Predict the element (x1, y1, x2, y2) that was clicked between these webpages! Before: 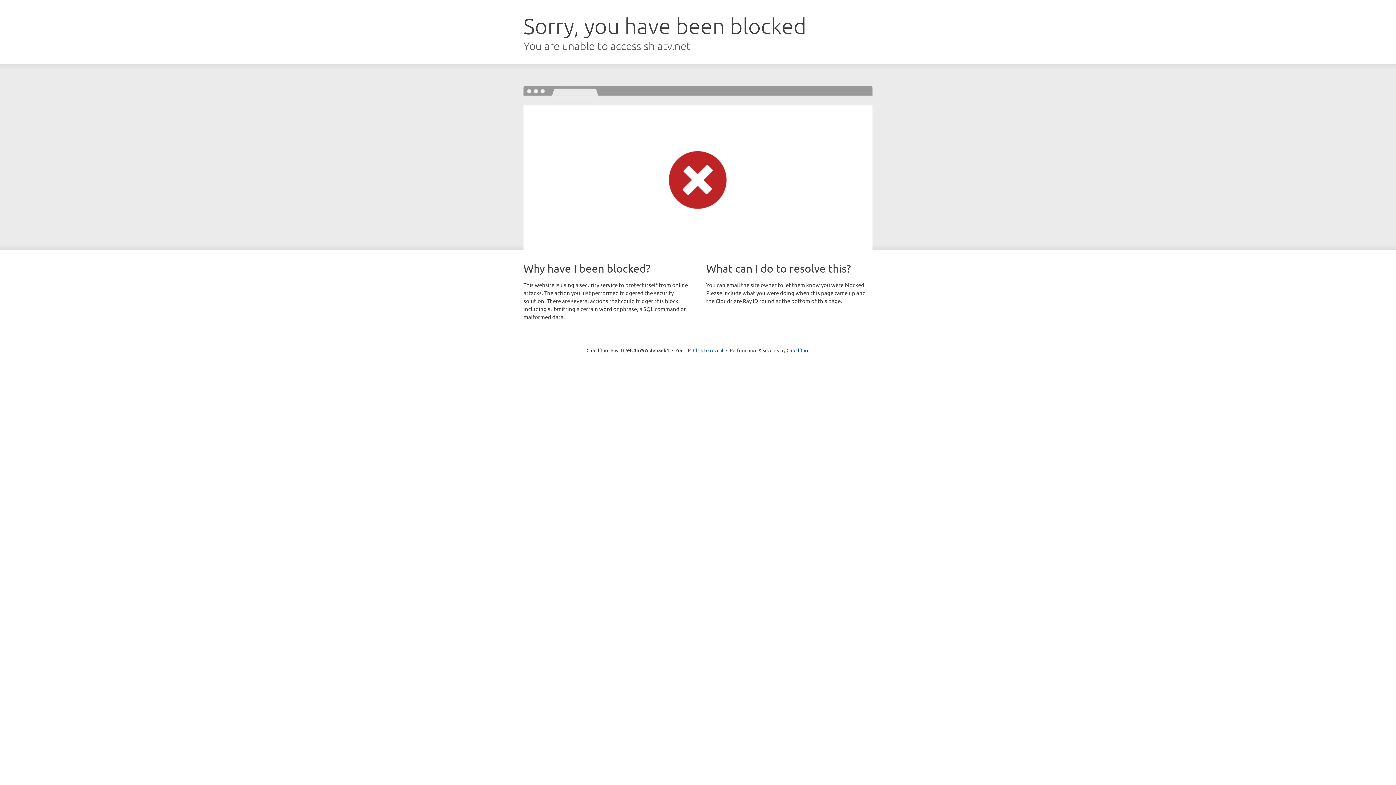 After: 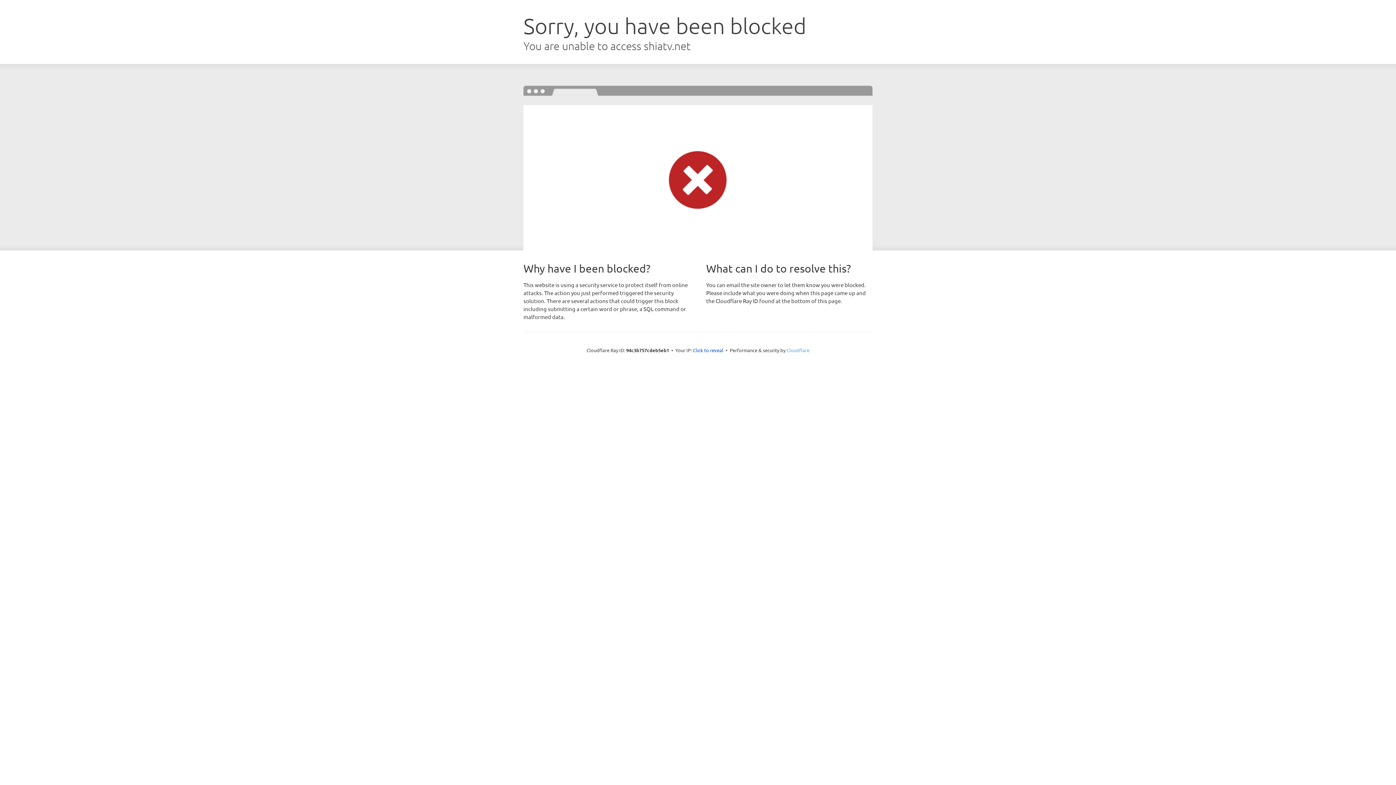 Action: label: Cloudflare bbox: (786, 347, 809, 353)